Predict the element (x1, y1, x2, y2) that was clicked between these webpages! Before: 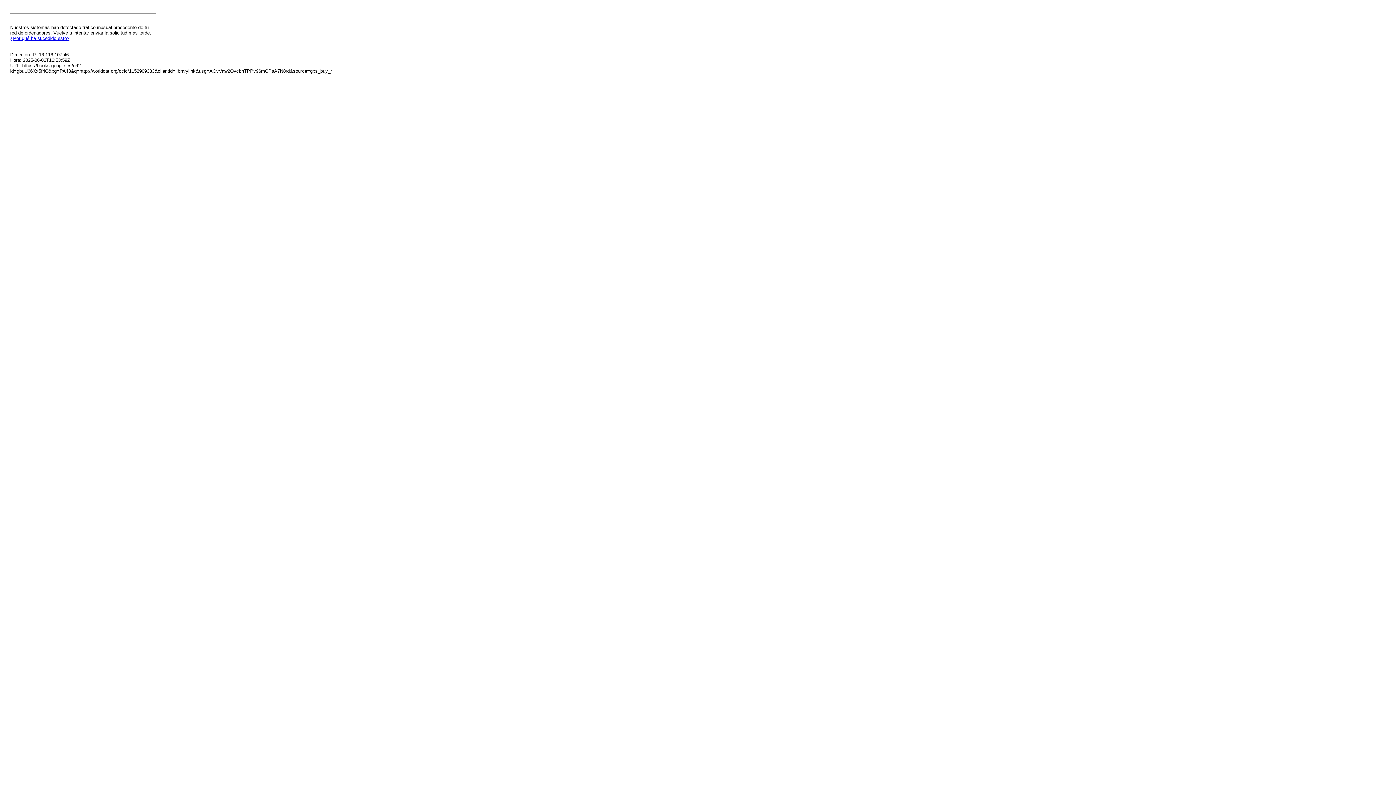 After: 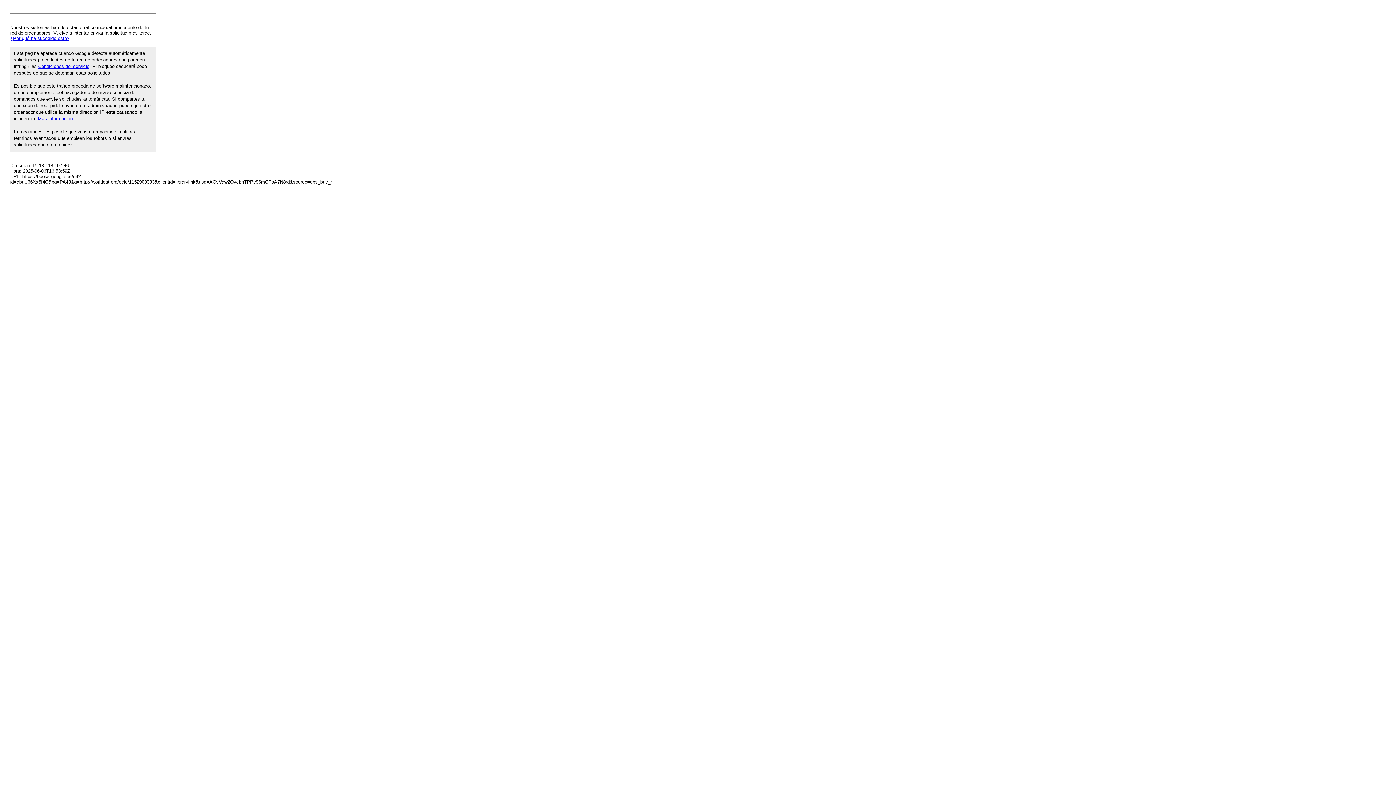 Action: bbox: (10, 35, 69, 41) label: ¿Por qué ha sucedido esto?